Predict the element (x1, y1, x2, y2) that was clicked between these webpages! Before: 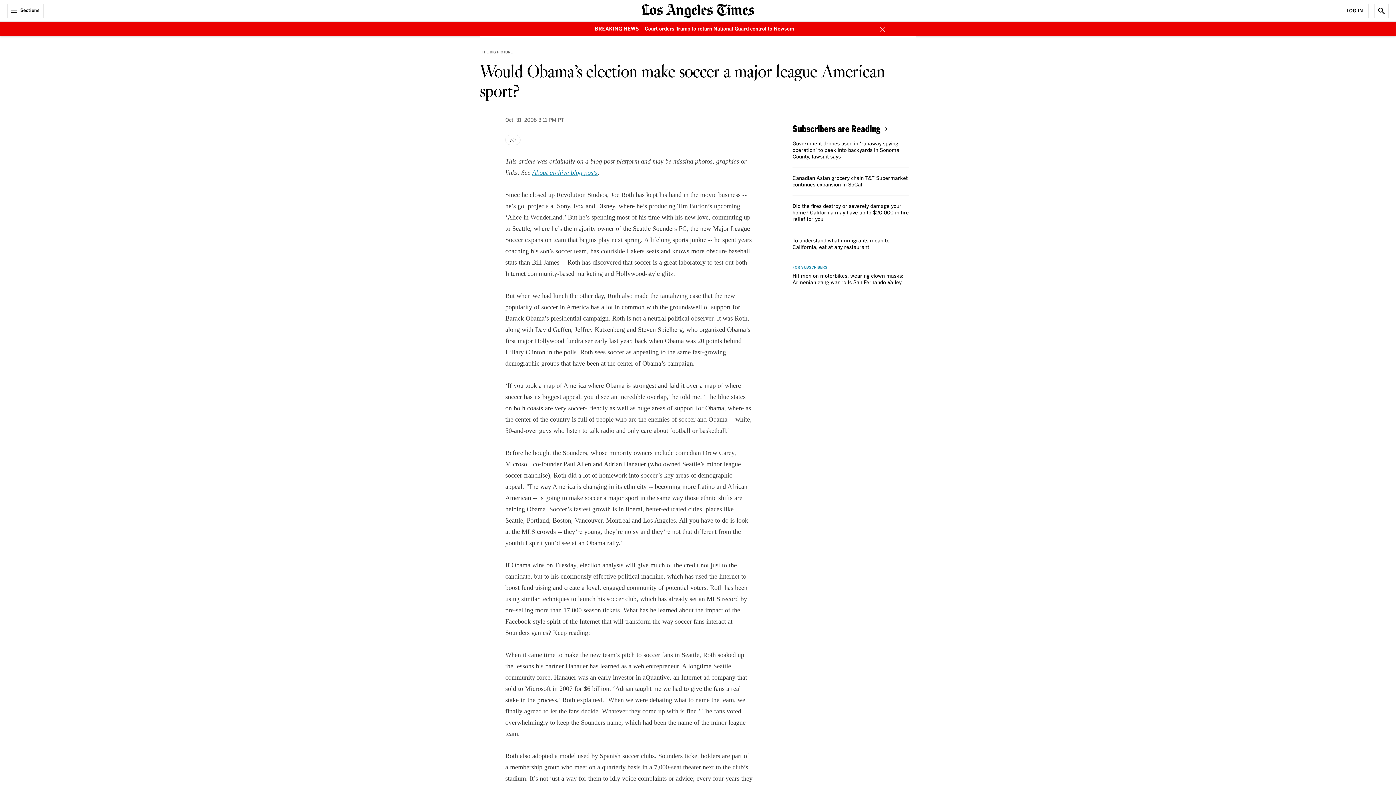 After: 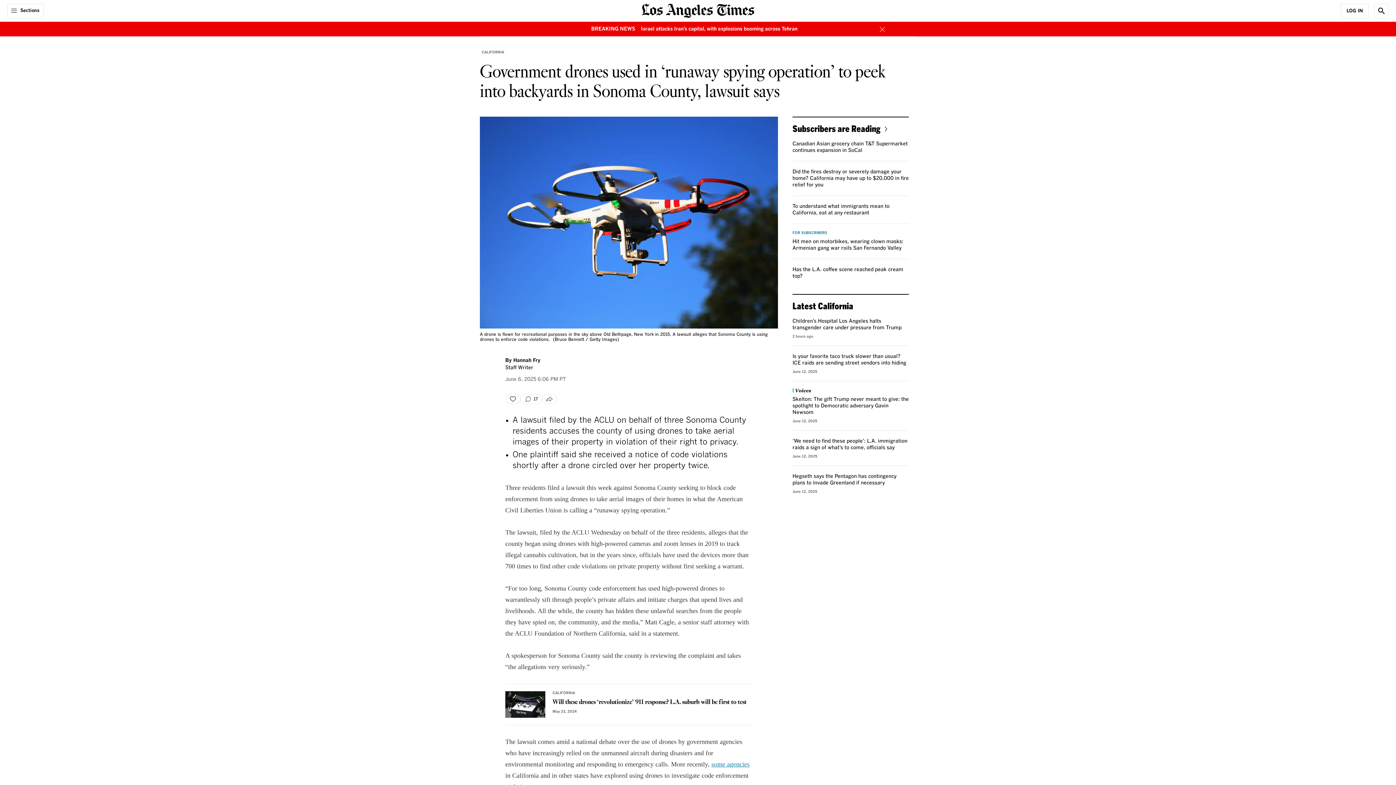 Action: bbox: (792, 141, 899, 159) label: Government drones used in ‘runaway spying operation’ to peek into backyards in Sonoma County, lawsuit says